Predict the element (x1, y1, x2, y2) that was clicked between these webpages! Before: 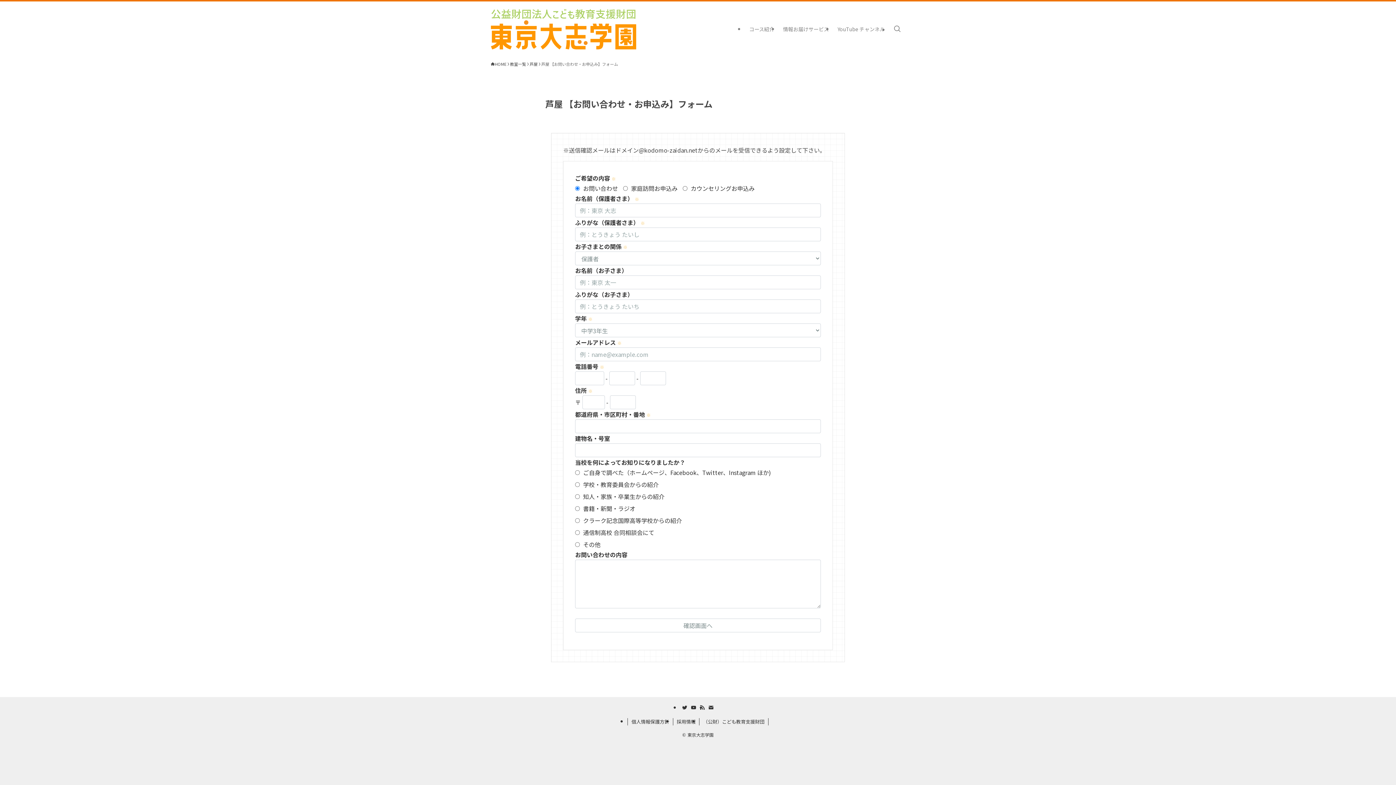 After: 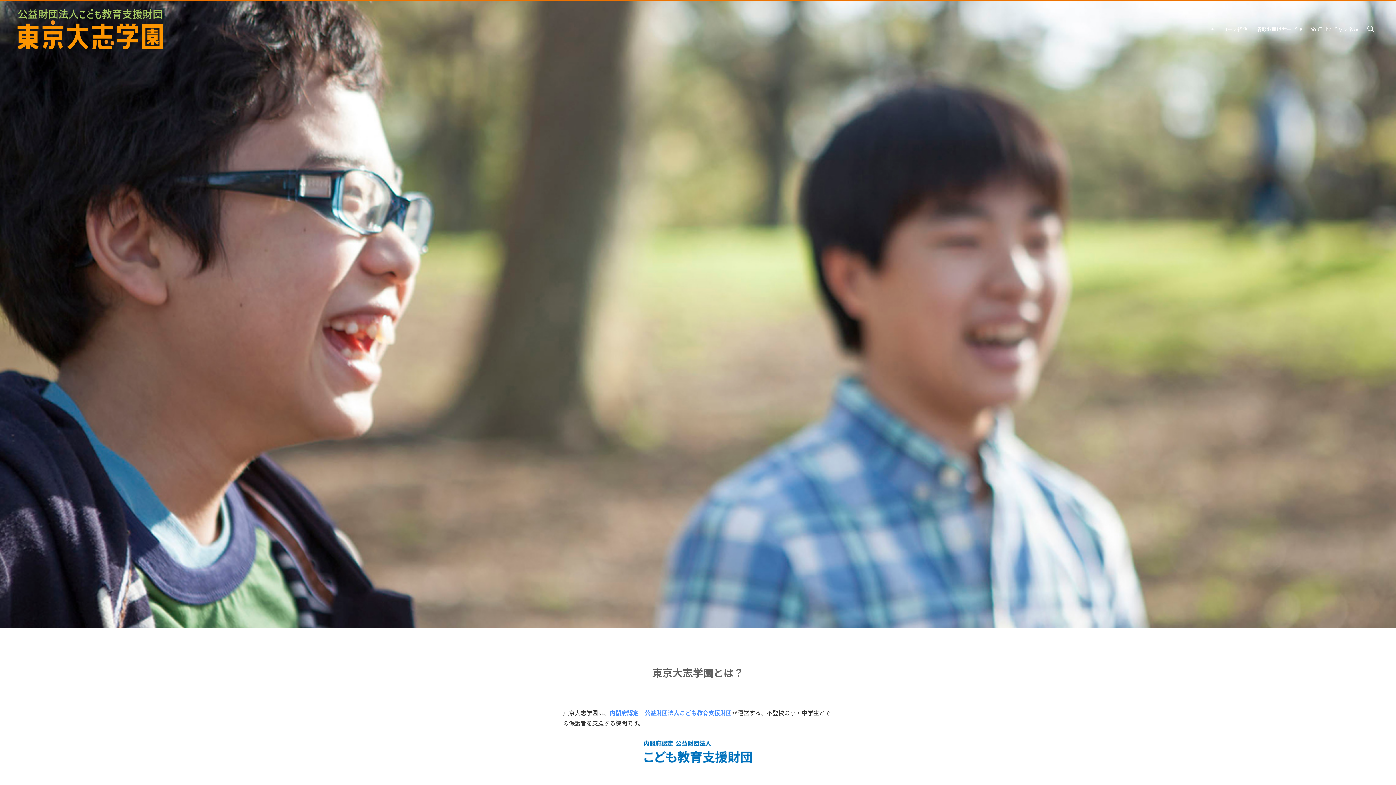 Action: bbox: (490, 7, 636, 50)